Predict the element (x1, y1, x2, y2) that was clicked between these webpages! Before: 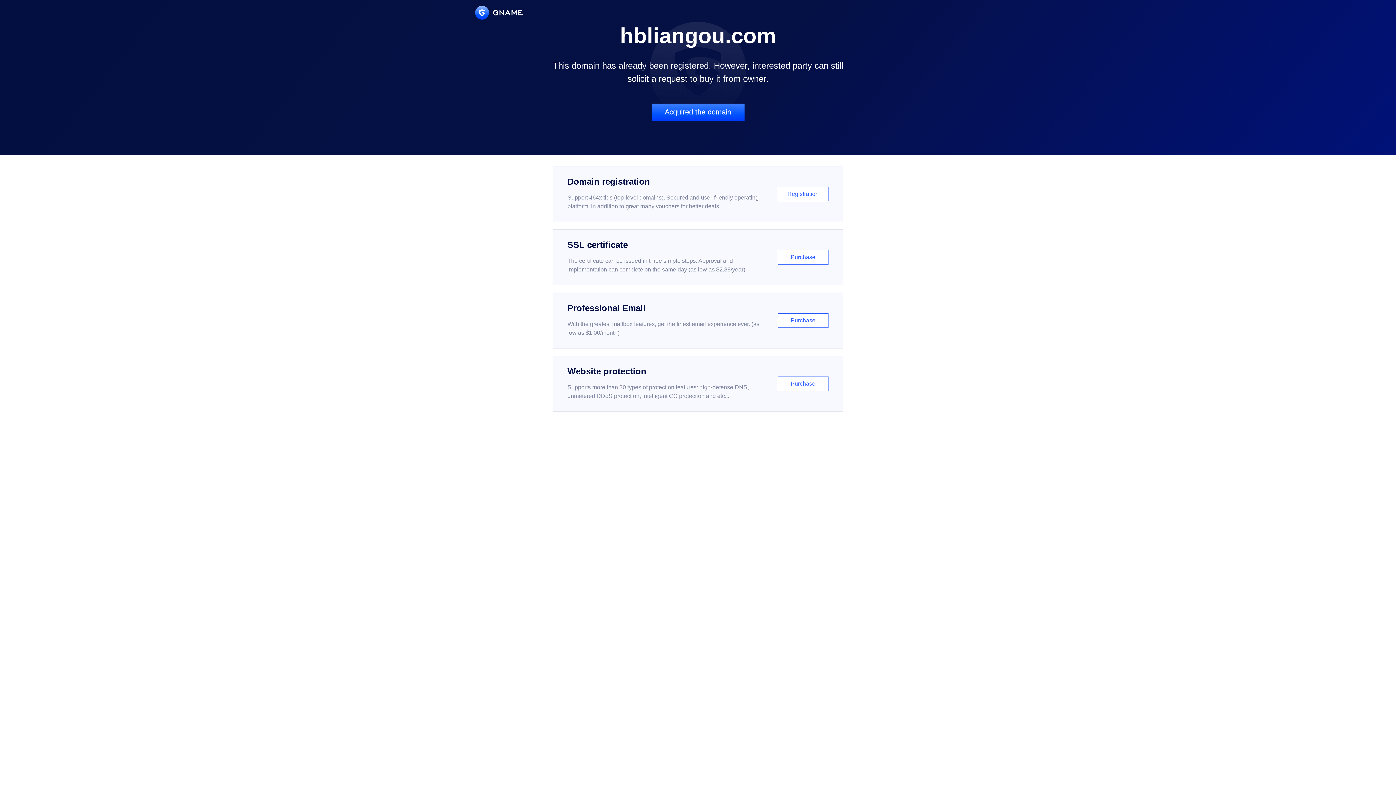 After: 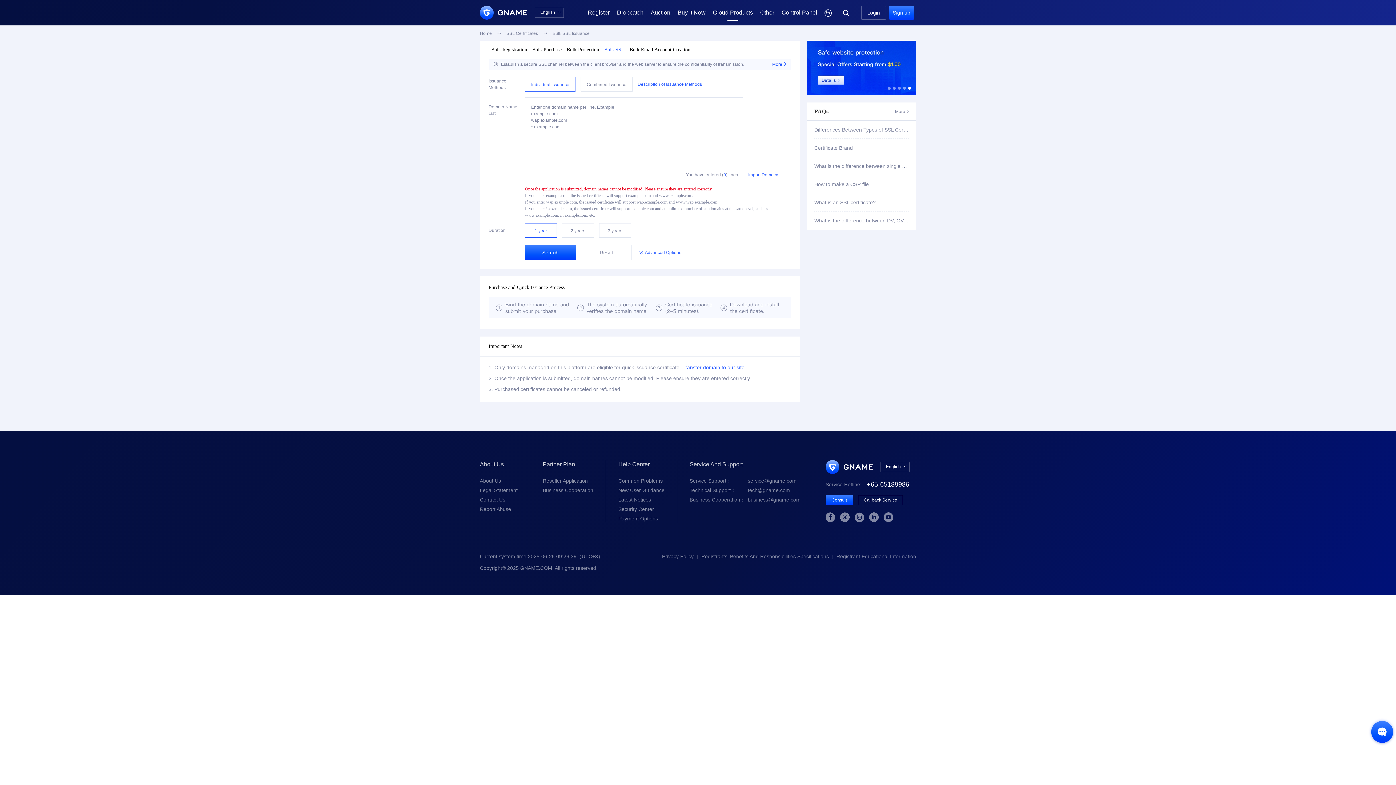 Action: label: SSL certificate

The certificate can be issued in three simple steps. Approval and implementation can complete on the same day (as low as $2.88/year)

Purchase bbox: (552, 229, 843, 285)